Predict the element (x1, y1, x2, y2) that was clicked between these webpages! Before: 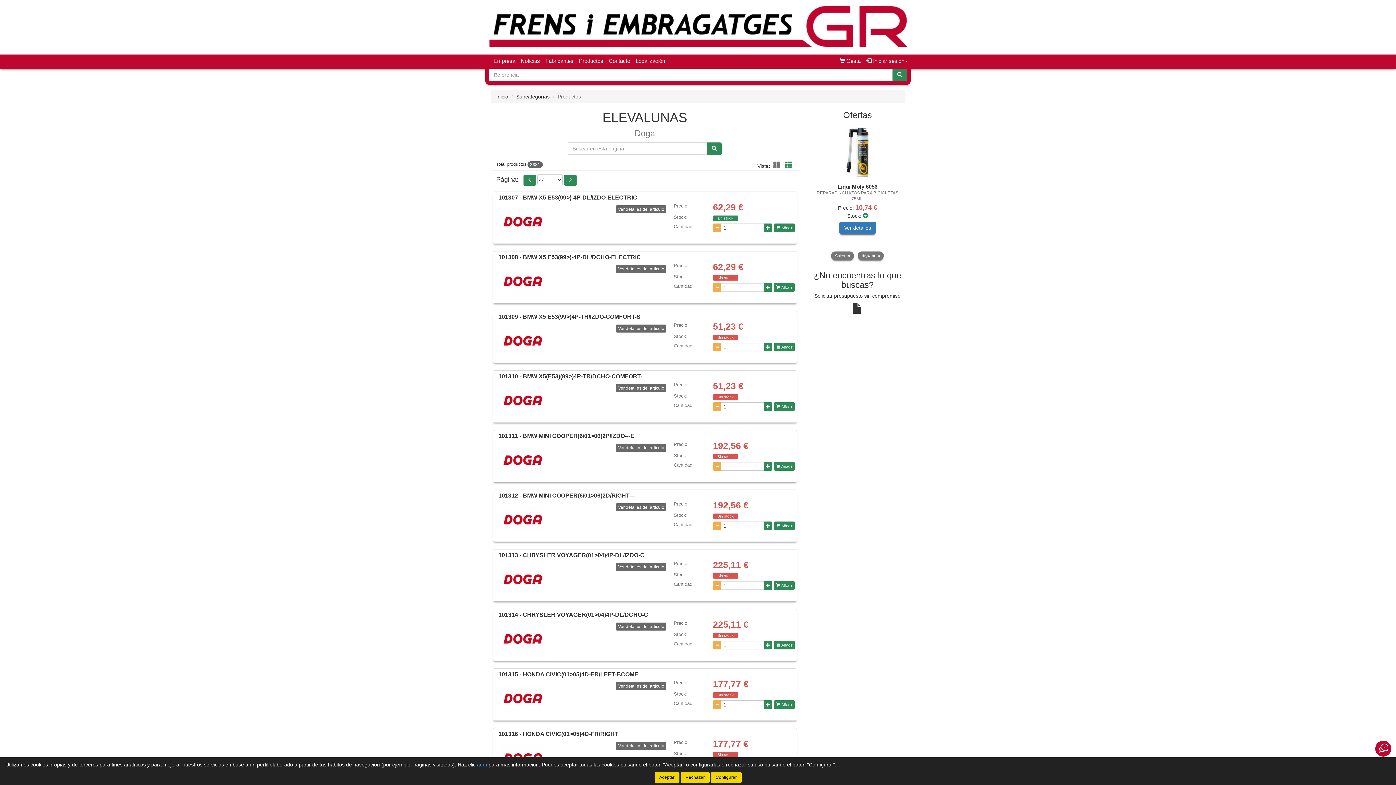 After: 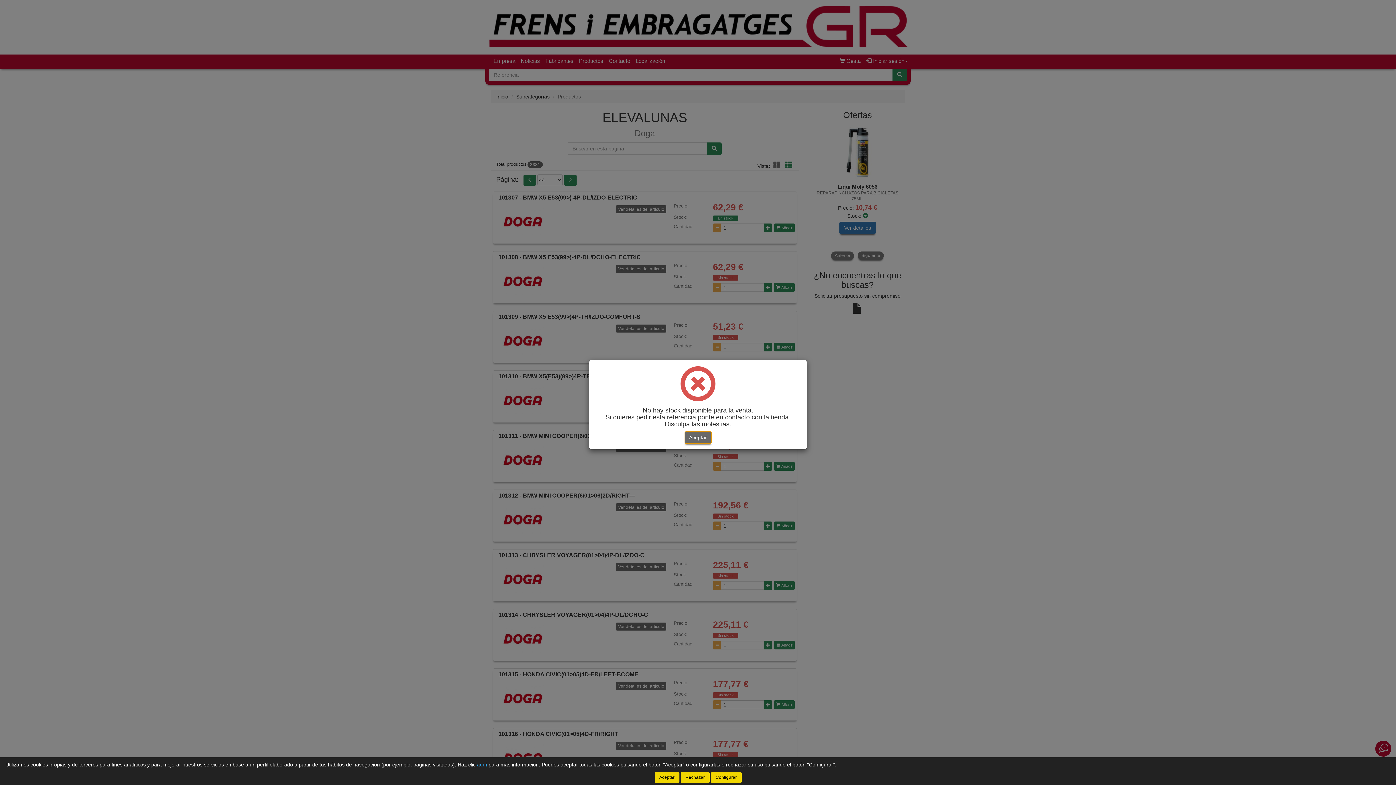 Action: label:  Añadir bbox: (774, 700, 795, 709)